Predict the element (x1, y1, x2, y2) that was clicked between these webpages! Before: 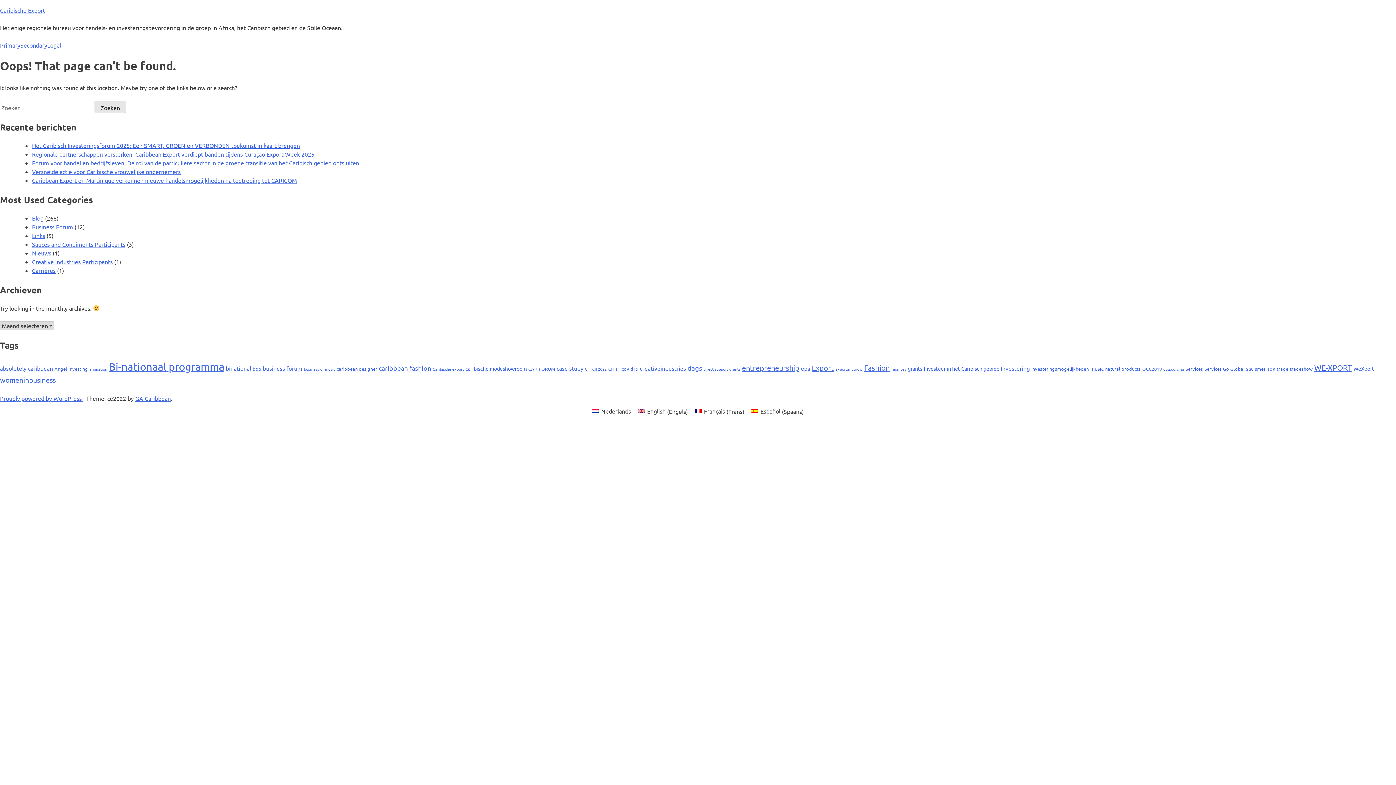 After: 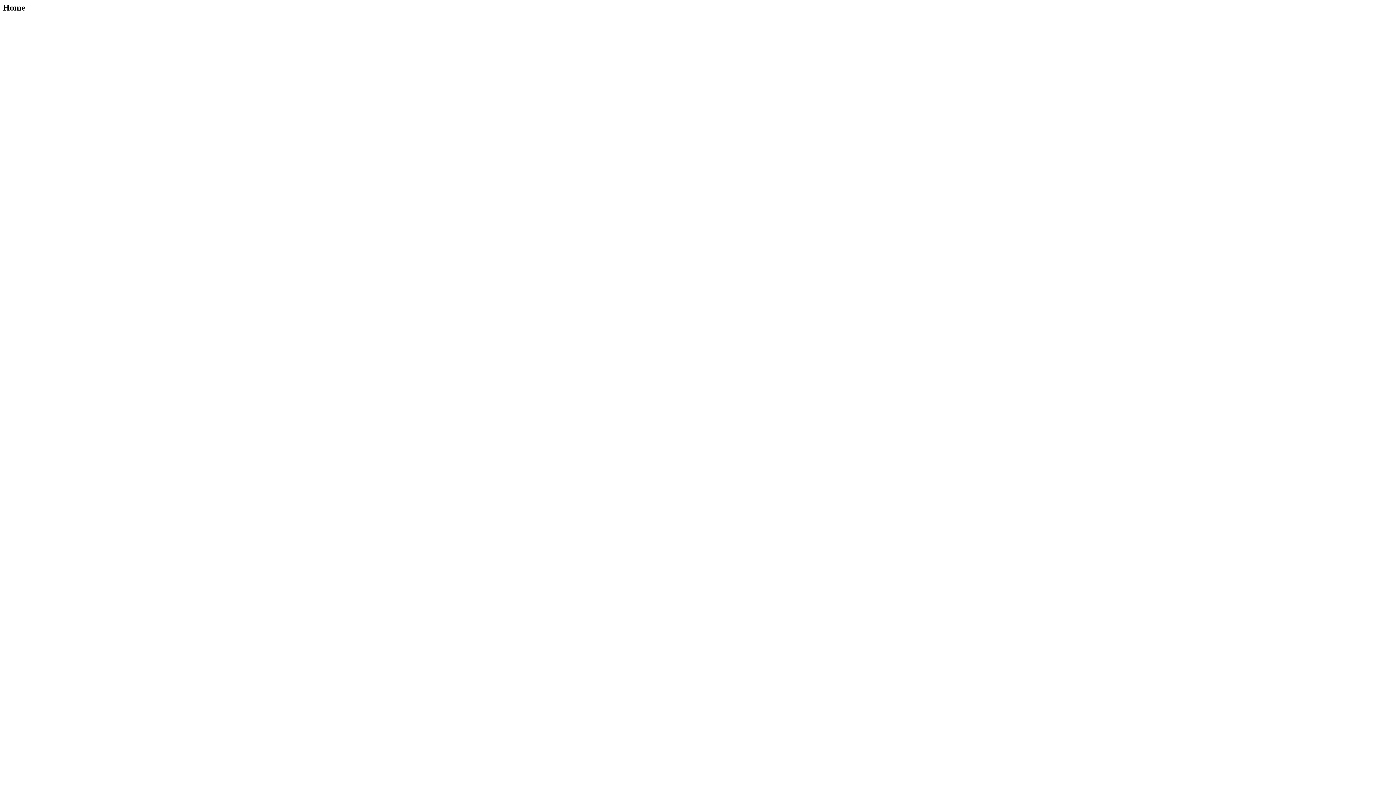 Action: bbox: (634, 405, 691, 416) label: English (Engels)